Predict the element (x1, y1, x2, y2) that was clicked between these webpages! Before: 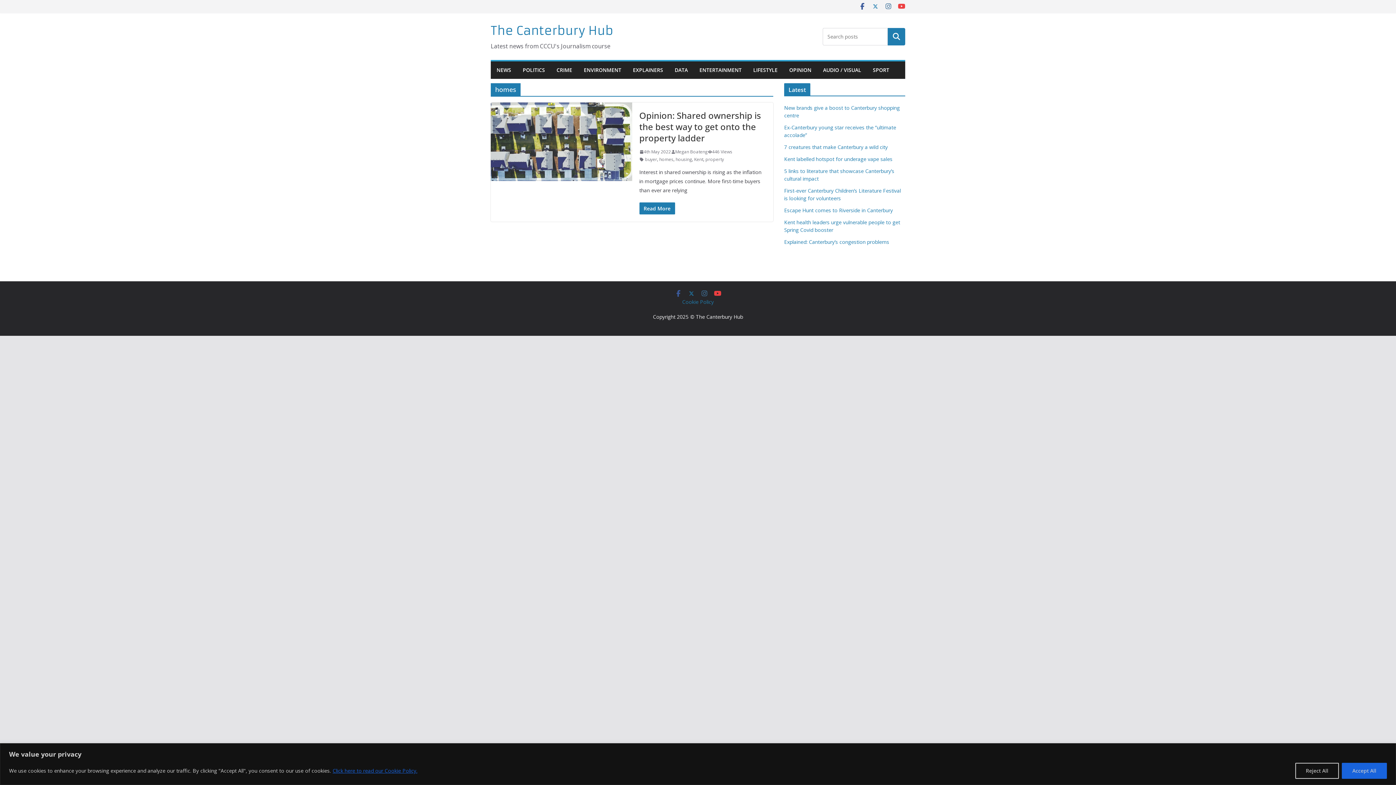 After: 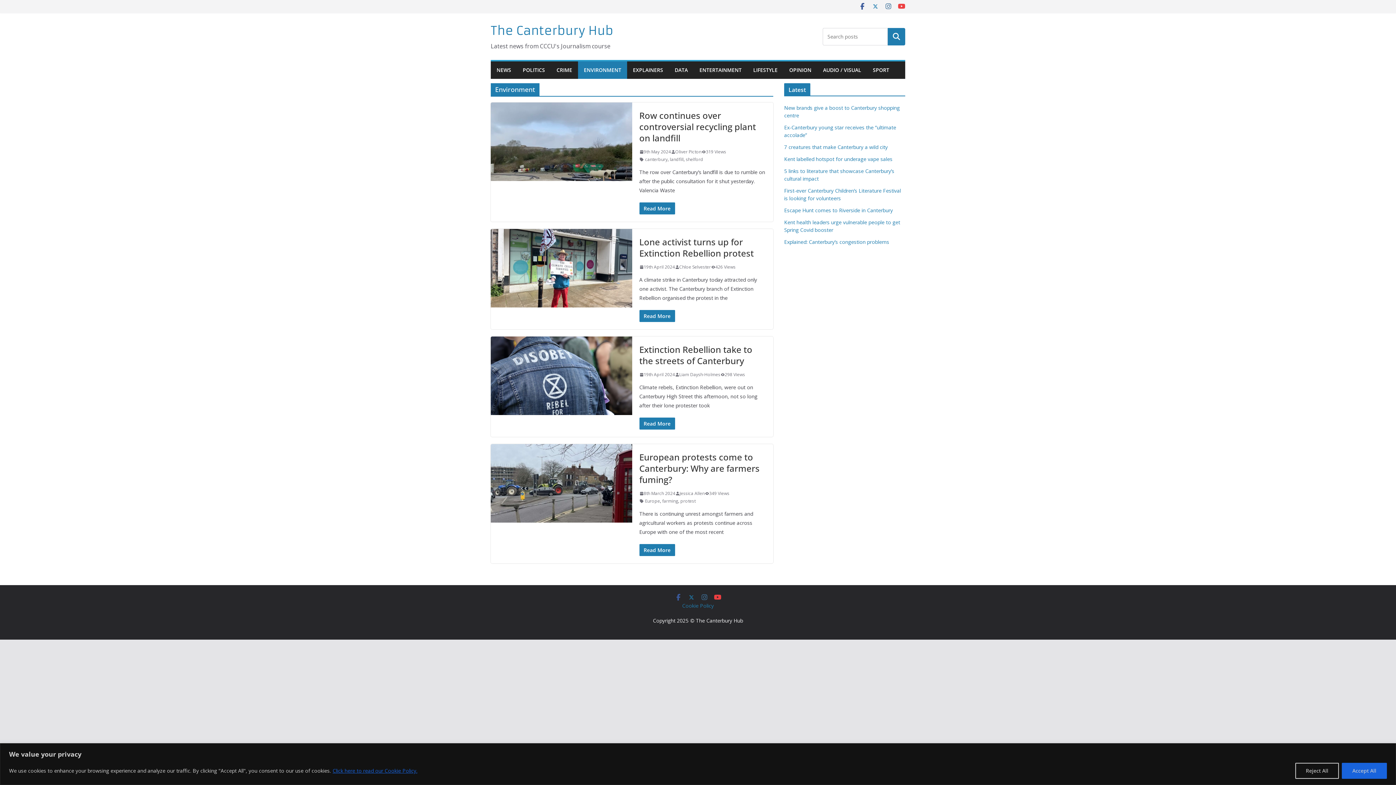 Action: bbox: (584, 65, 621, 75) label: ENVIRONMENT